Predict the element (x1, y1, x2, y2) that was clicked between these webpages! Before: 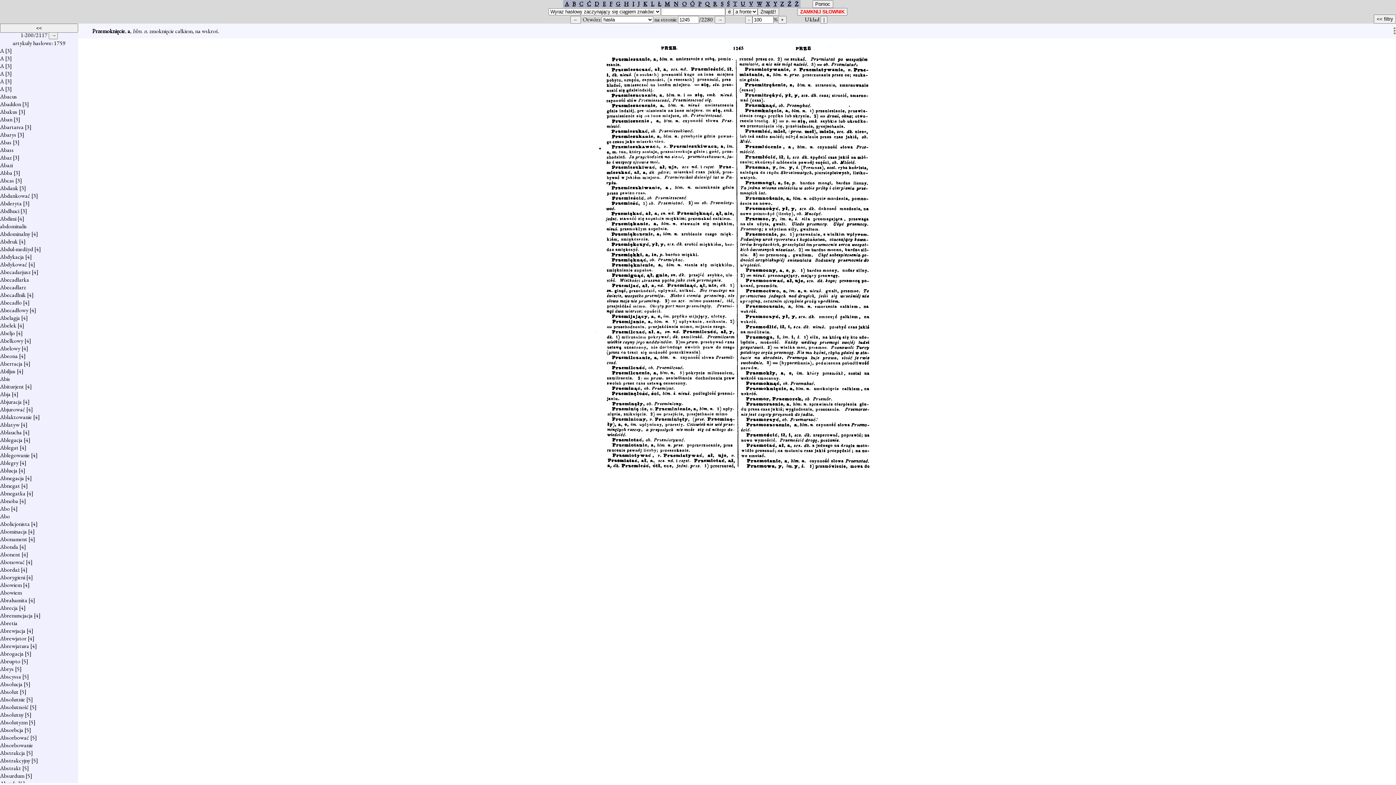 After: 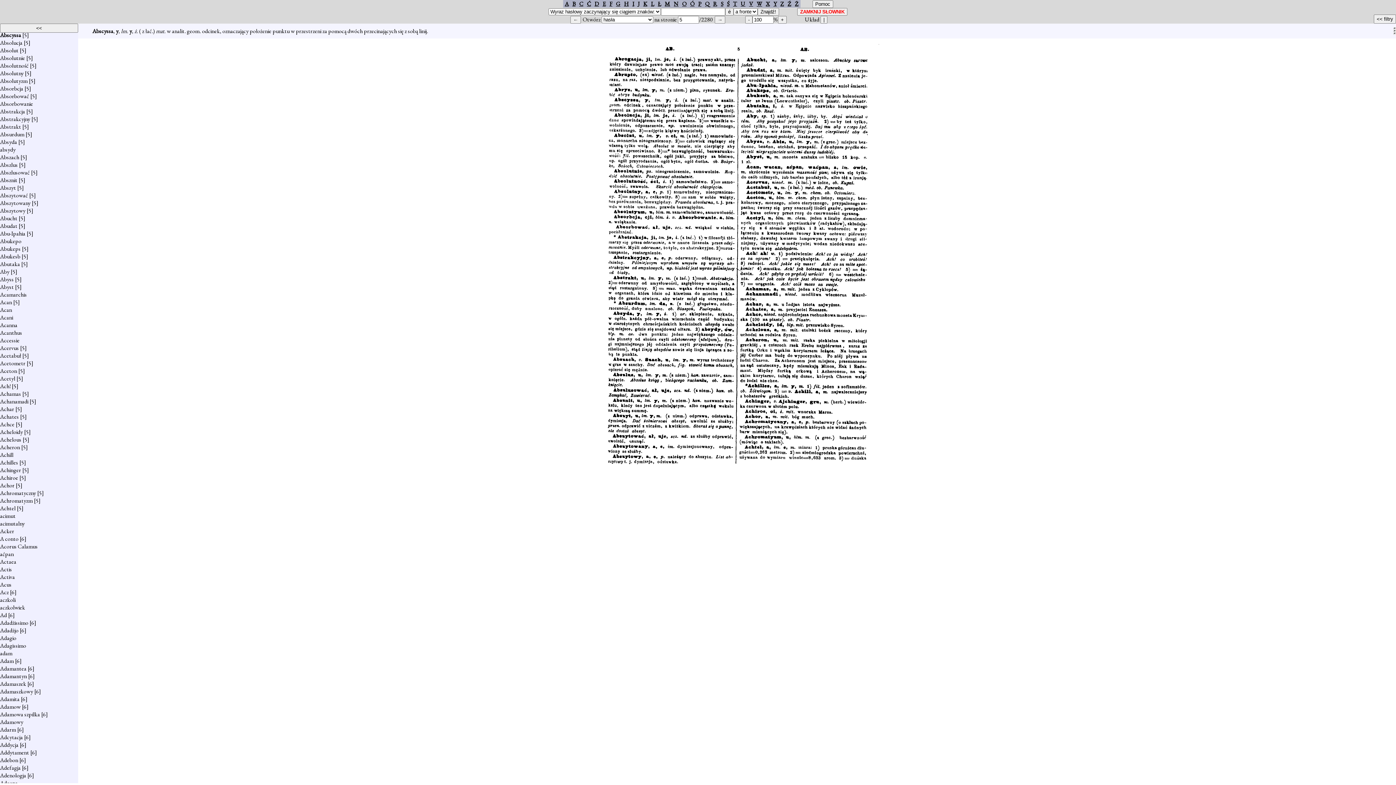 Action: bbox: (0, 673, 21, 680) label: Abscyssa